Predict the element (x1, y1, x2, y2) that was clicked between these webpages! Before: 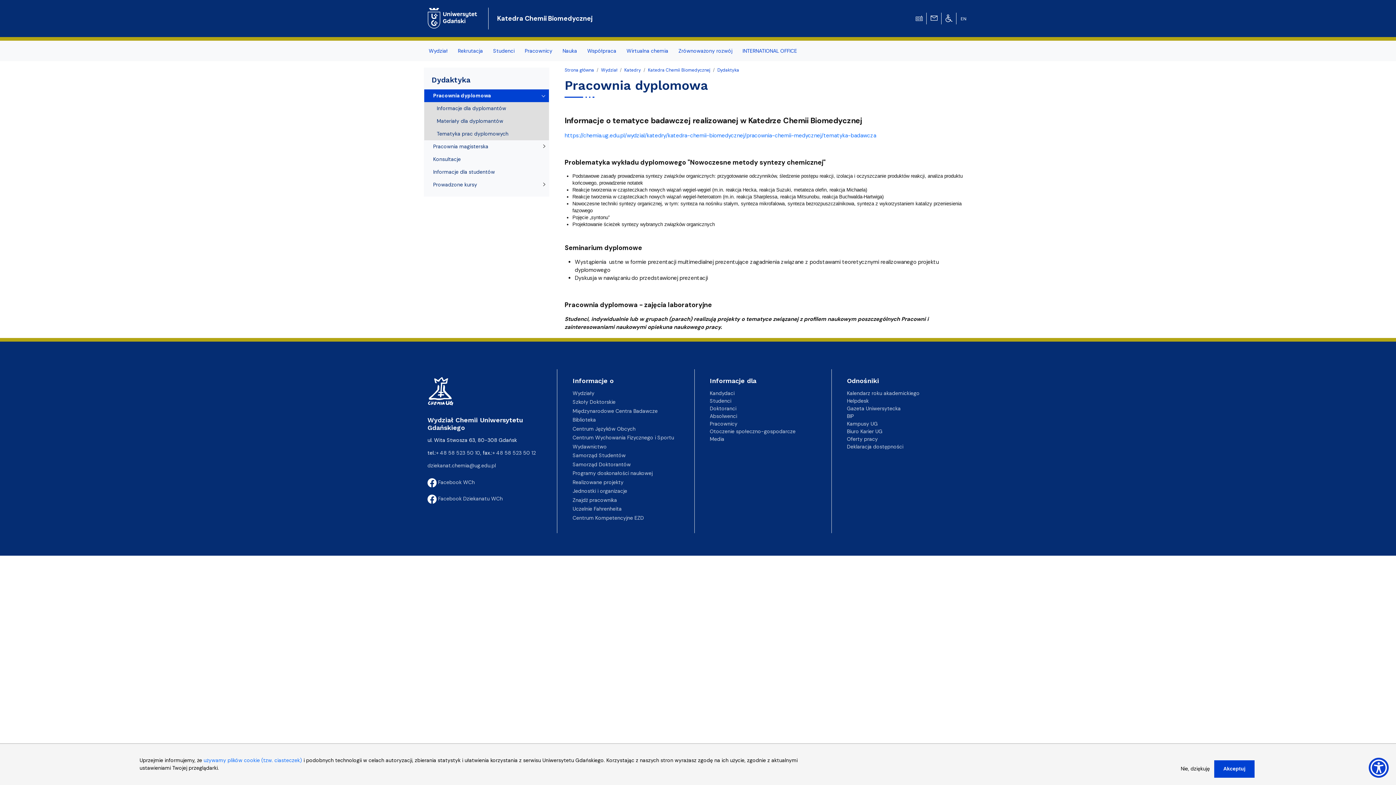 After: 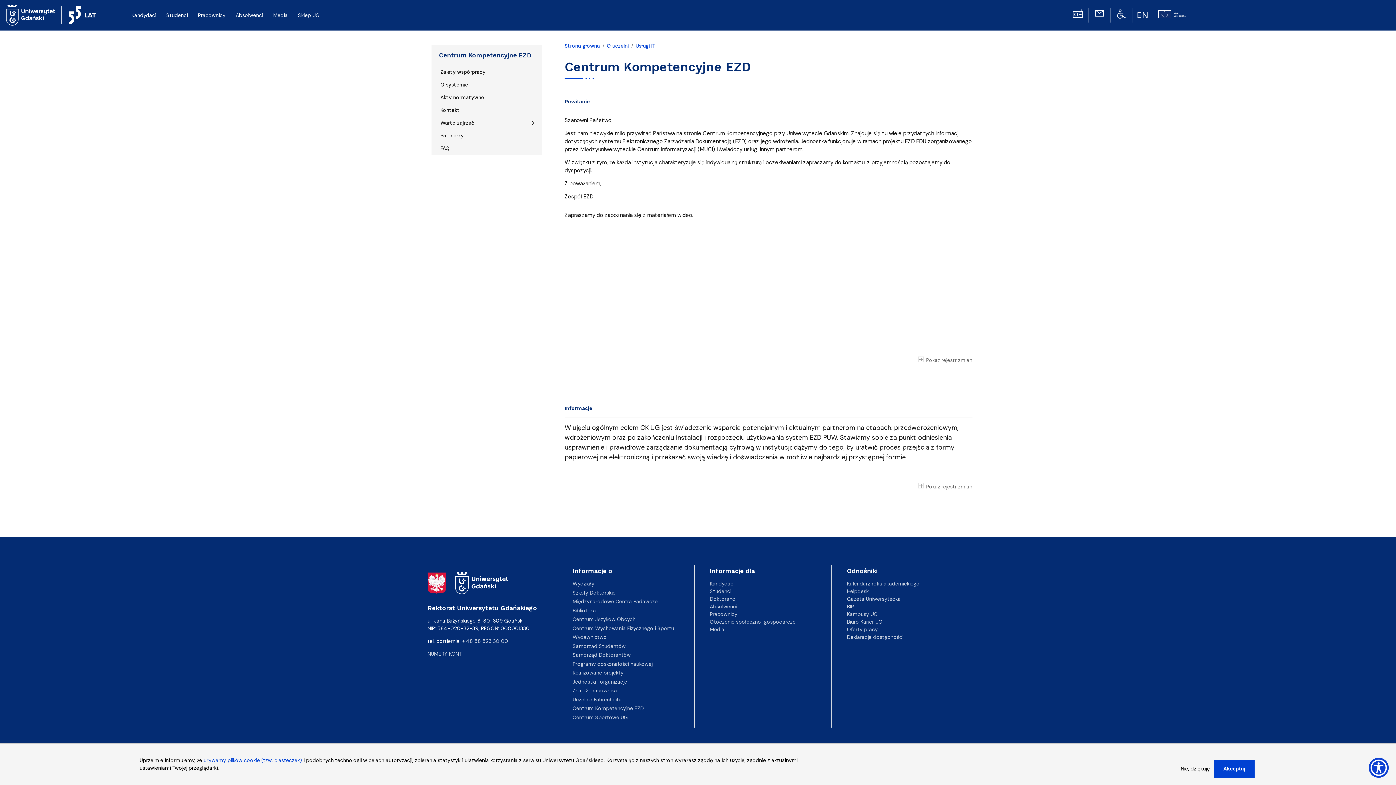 Action: bbox: (572, 514, 644, 521) label: Centrum Kompetencyjne EZD